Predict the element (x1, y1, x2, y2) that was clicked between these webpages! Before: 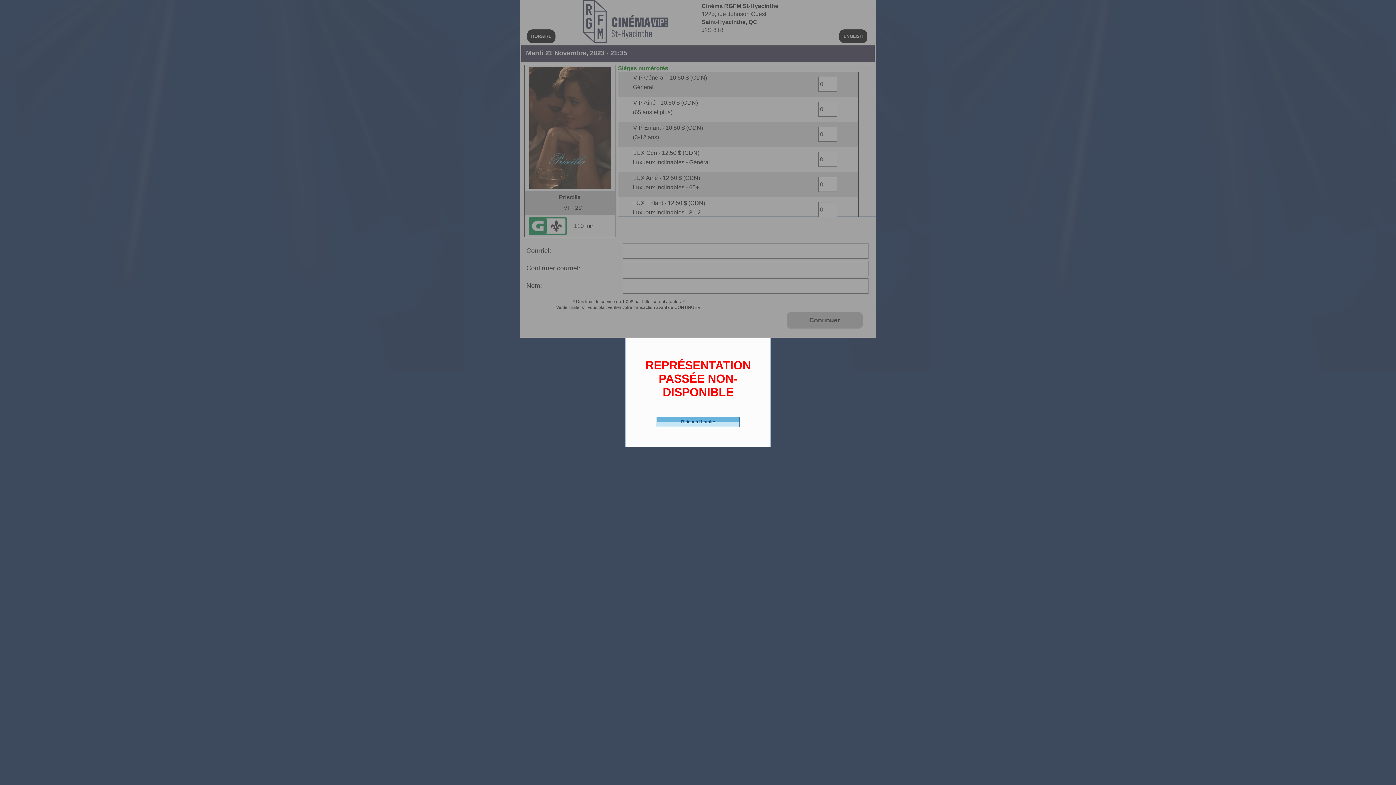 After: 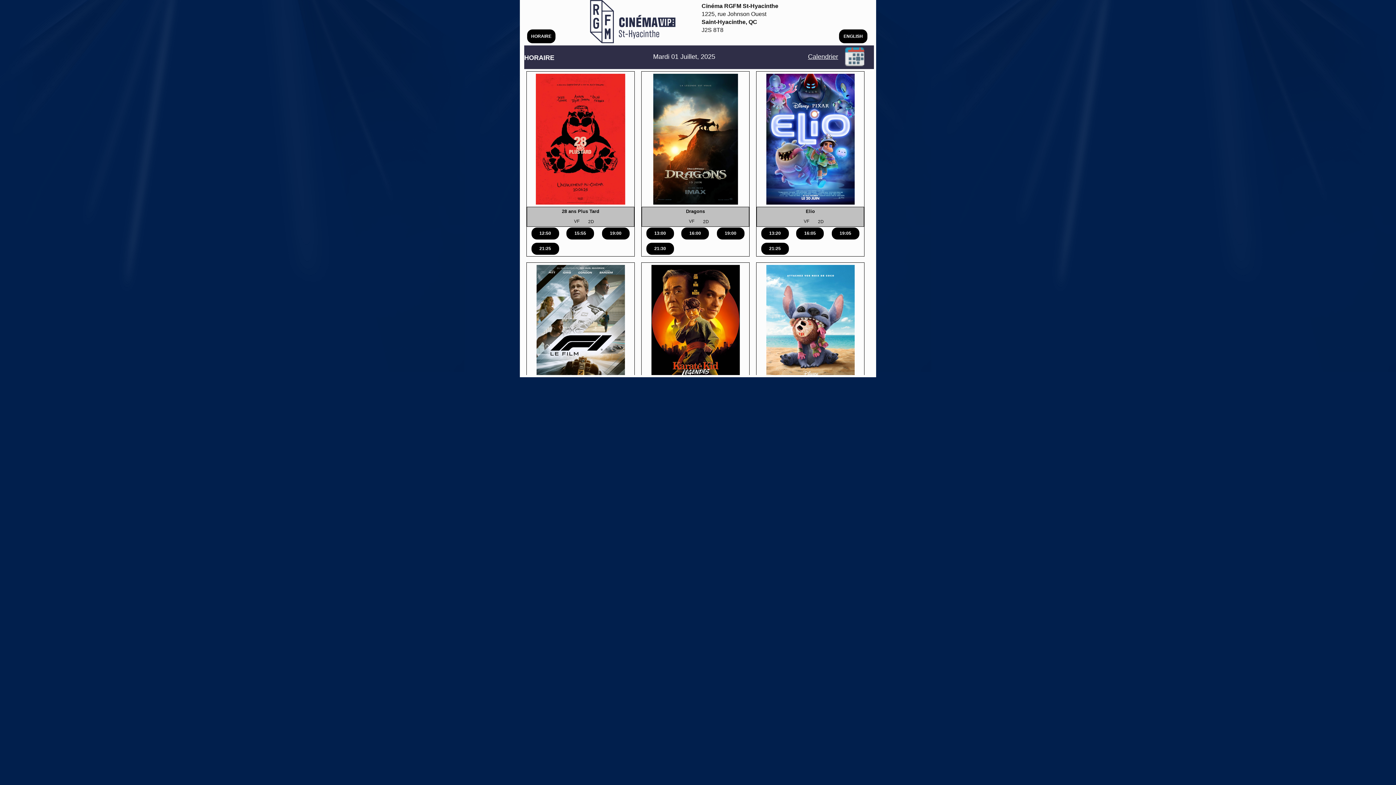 Action: bbox: (656, 417, 740, 427) label: Retour à l'horaire